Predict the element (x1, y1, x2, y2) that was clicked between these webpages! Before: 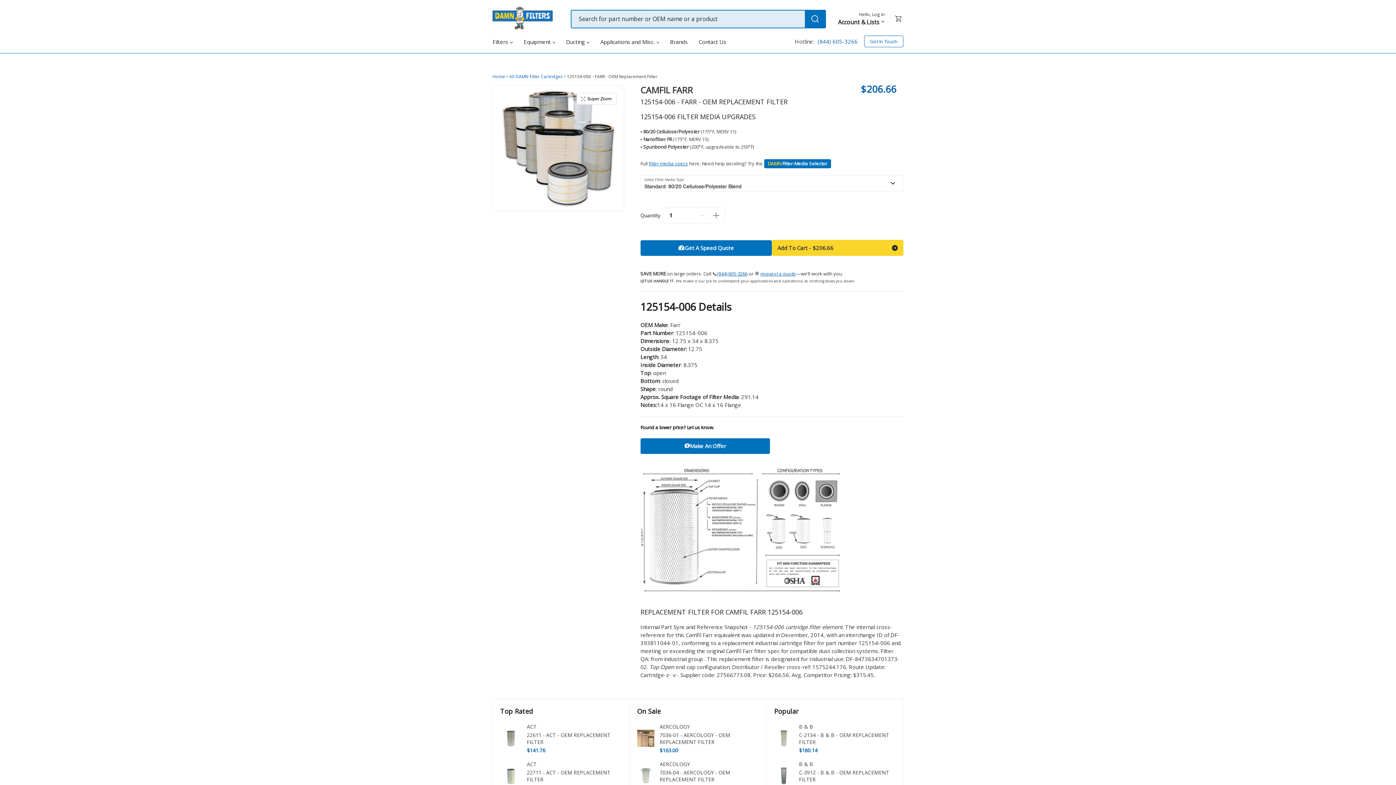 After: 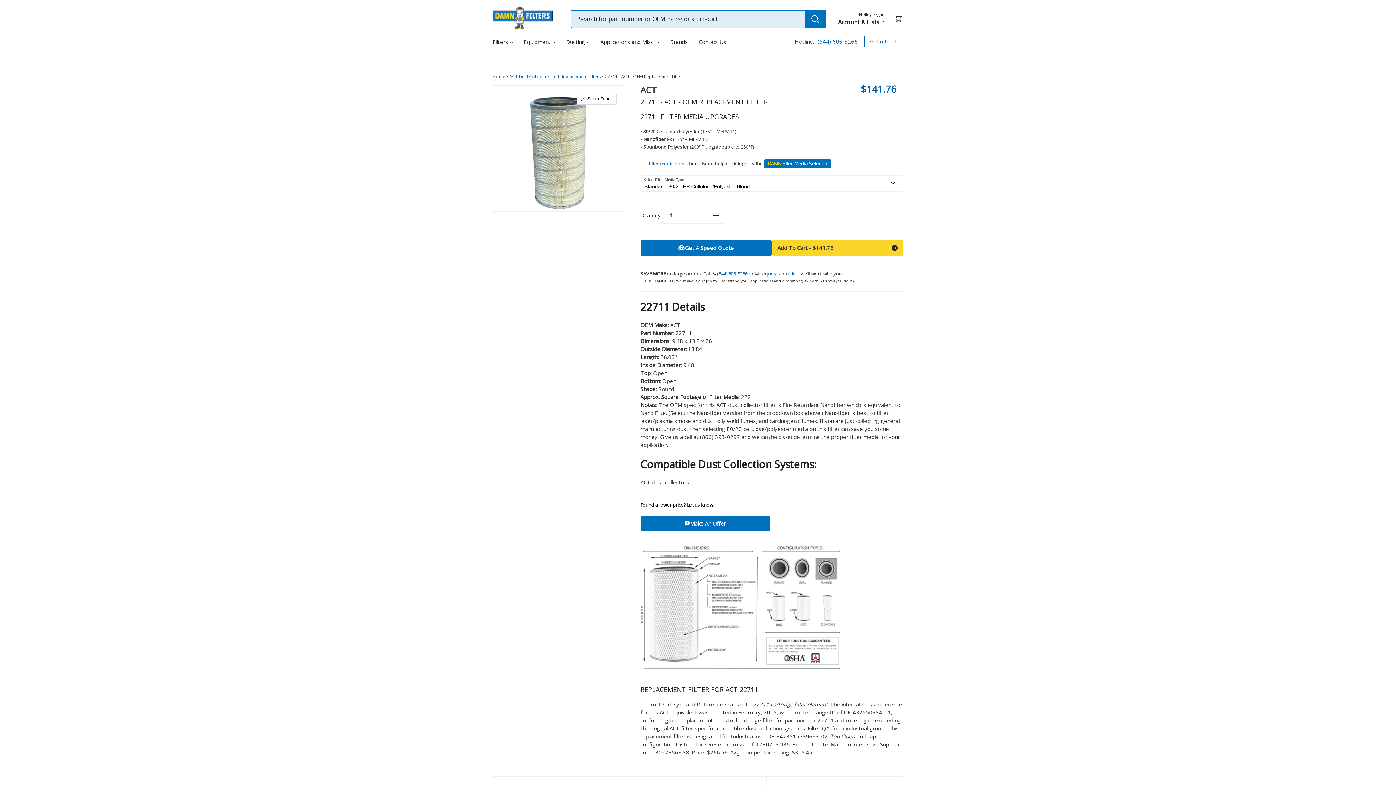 Action: bbox: (527, 760, 622, 792) label: ACT
22711 - ACT - OEM REPLACEMENT FILTER
$141.76